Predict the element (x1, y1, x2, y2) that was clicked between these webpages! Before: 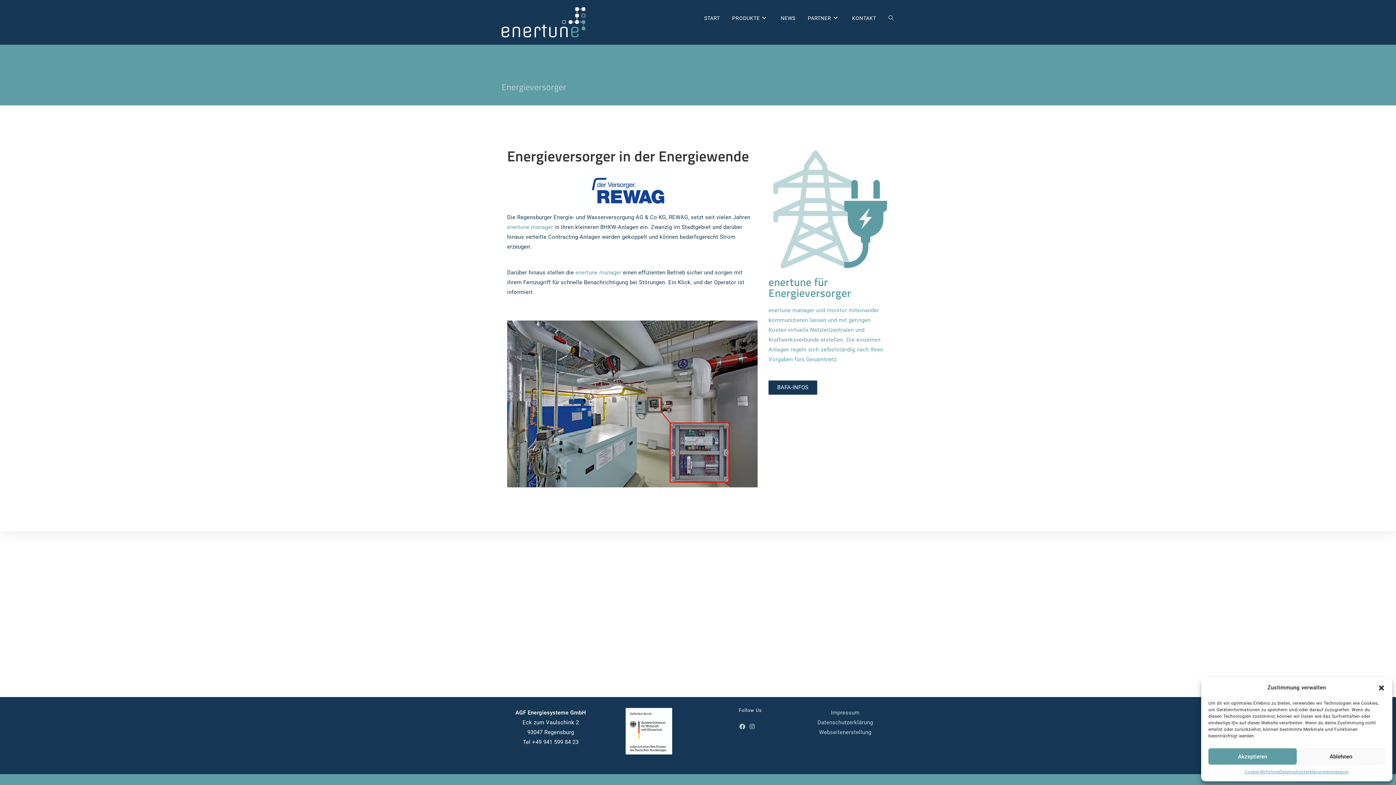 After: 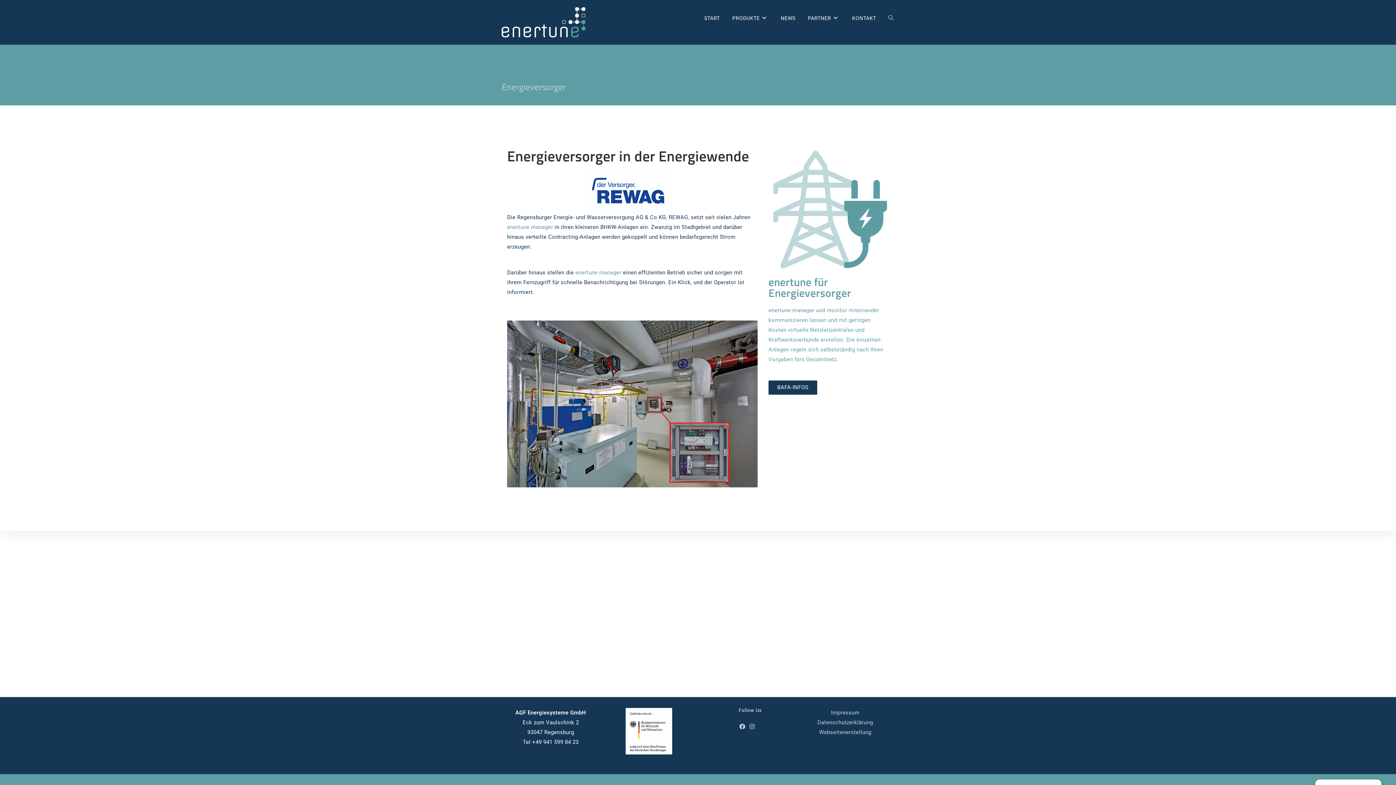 Action: label: Akzeptieren bbox: (1208, 748, 1297, 765)